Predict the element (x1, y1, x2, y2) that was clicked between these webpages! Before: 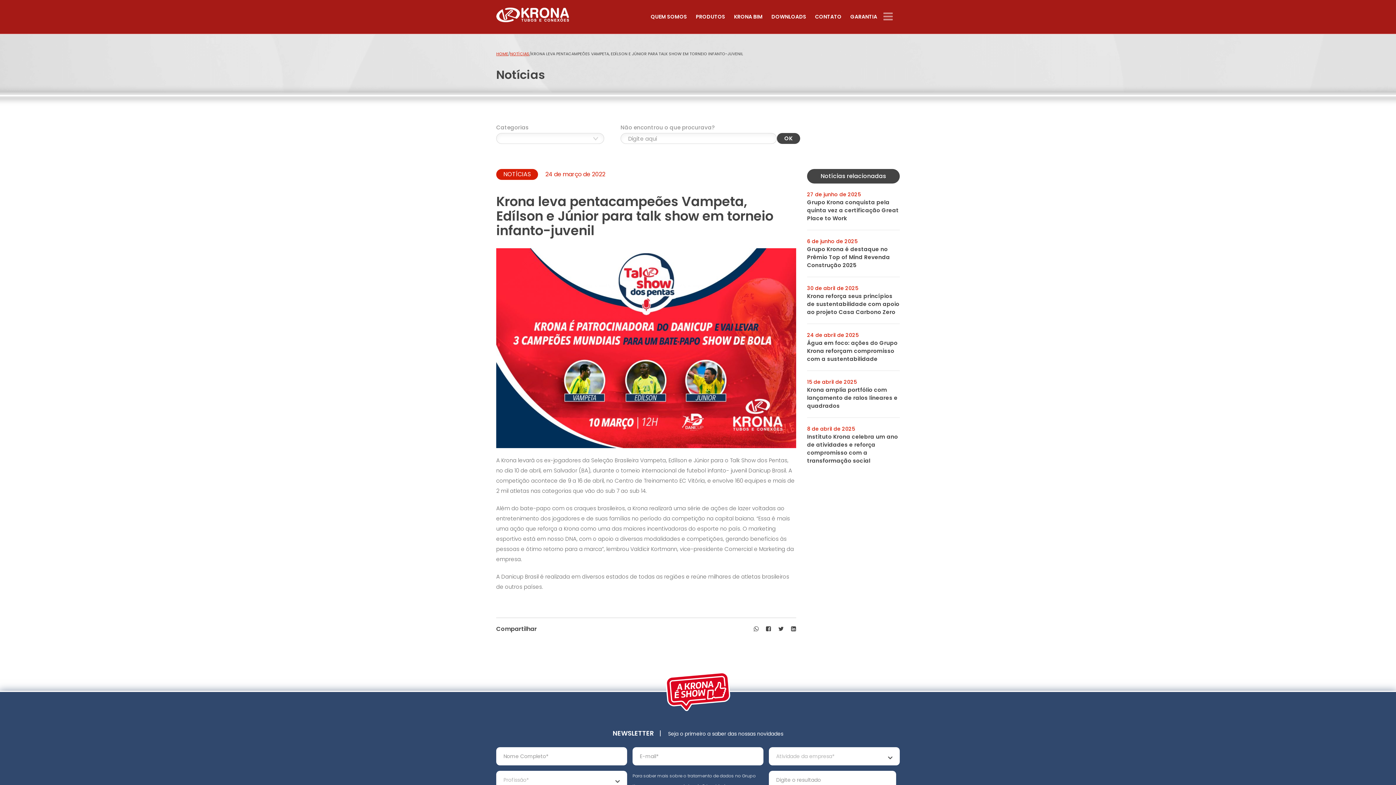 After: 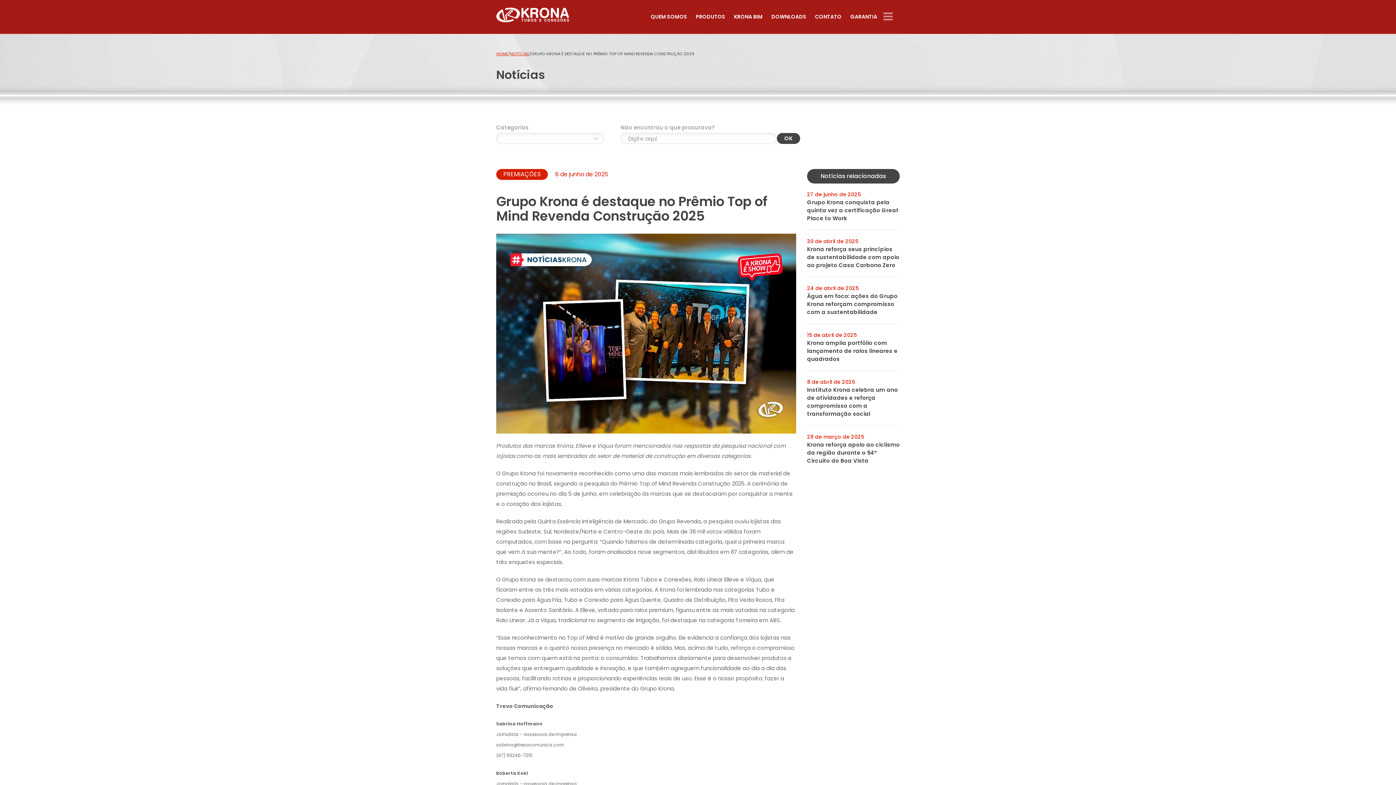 Action: label: 6 de junho de 2025
Grupo Krona é destaque no Prêmio Top of Mind Revenda Construção 2025 bbox: (807, 237, 900, 277)